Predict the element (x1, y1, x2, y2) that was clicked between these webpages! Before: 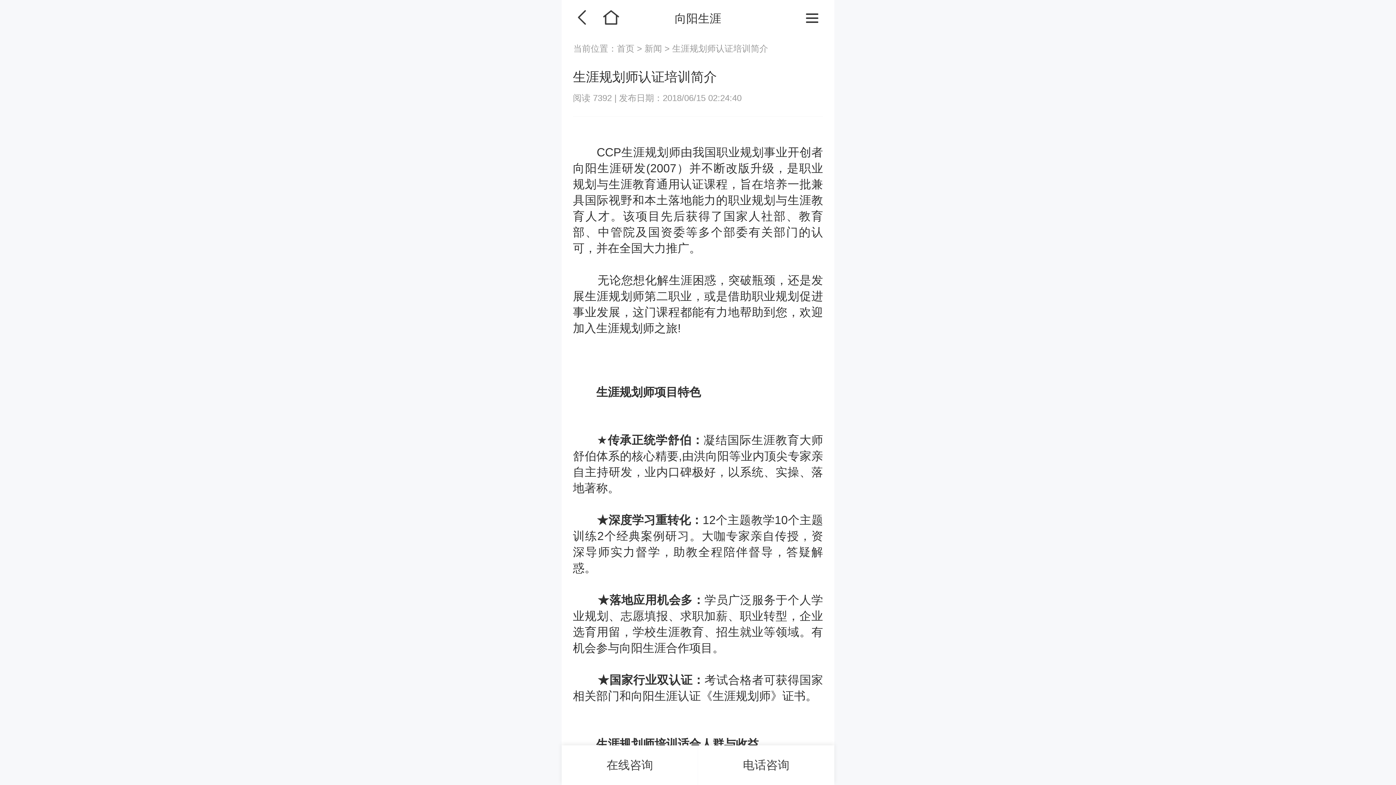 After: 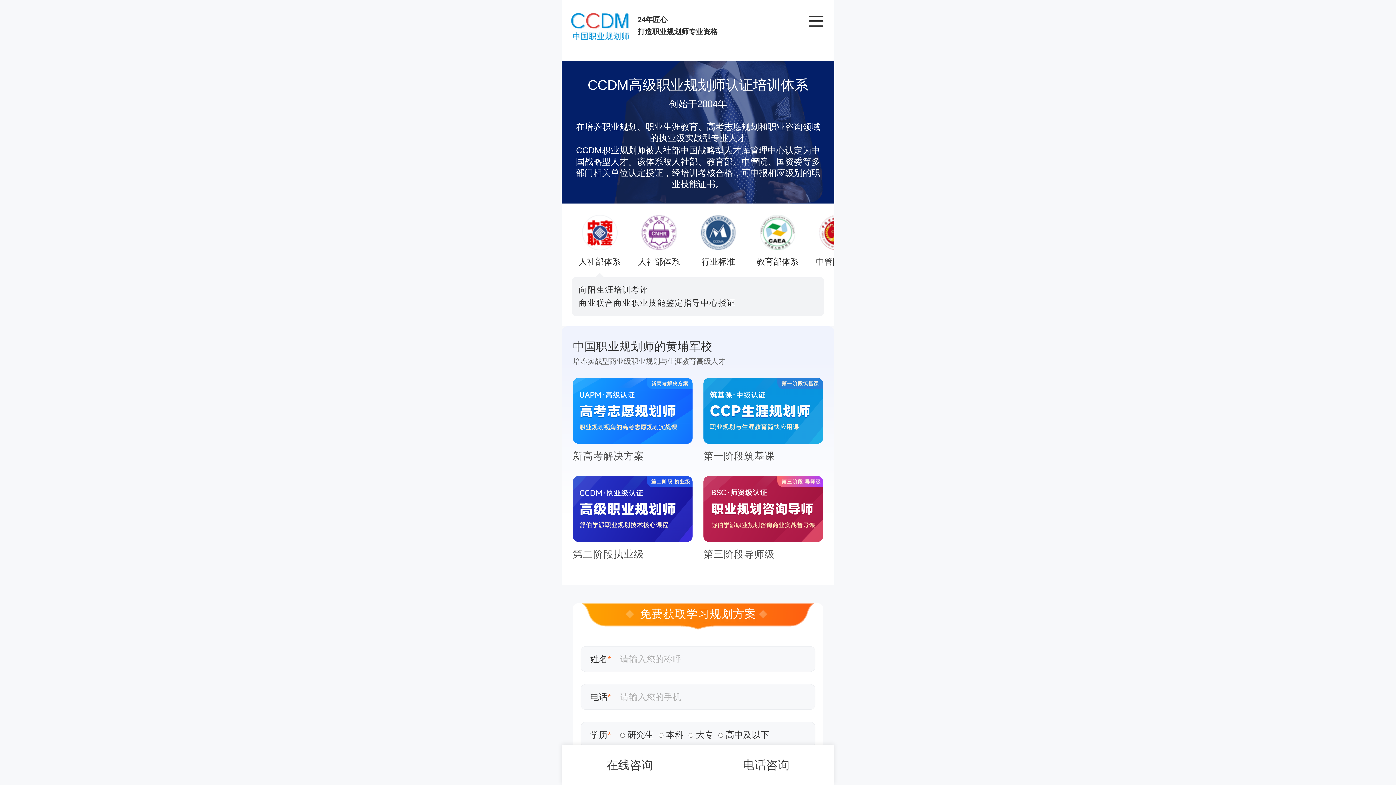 Action: bbox: (602, 8, 620, 26)